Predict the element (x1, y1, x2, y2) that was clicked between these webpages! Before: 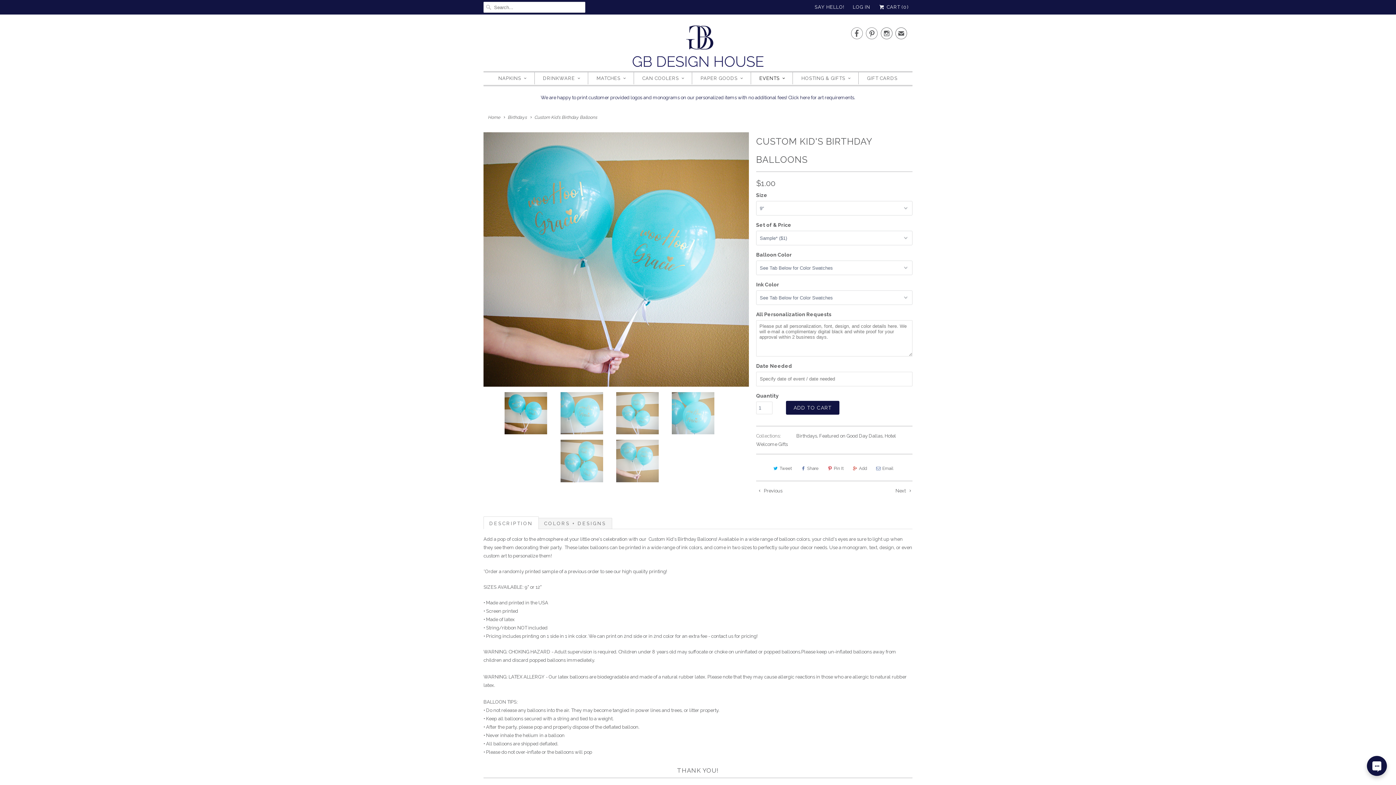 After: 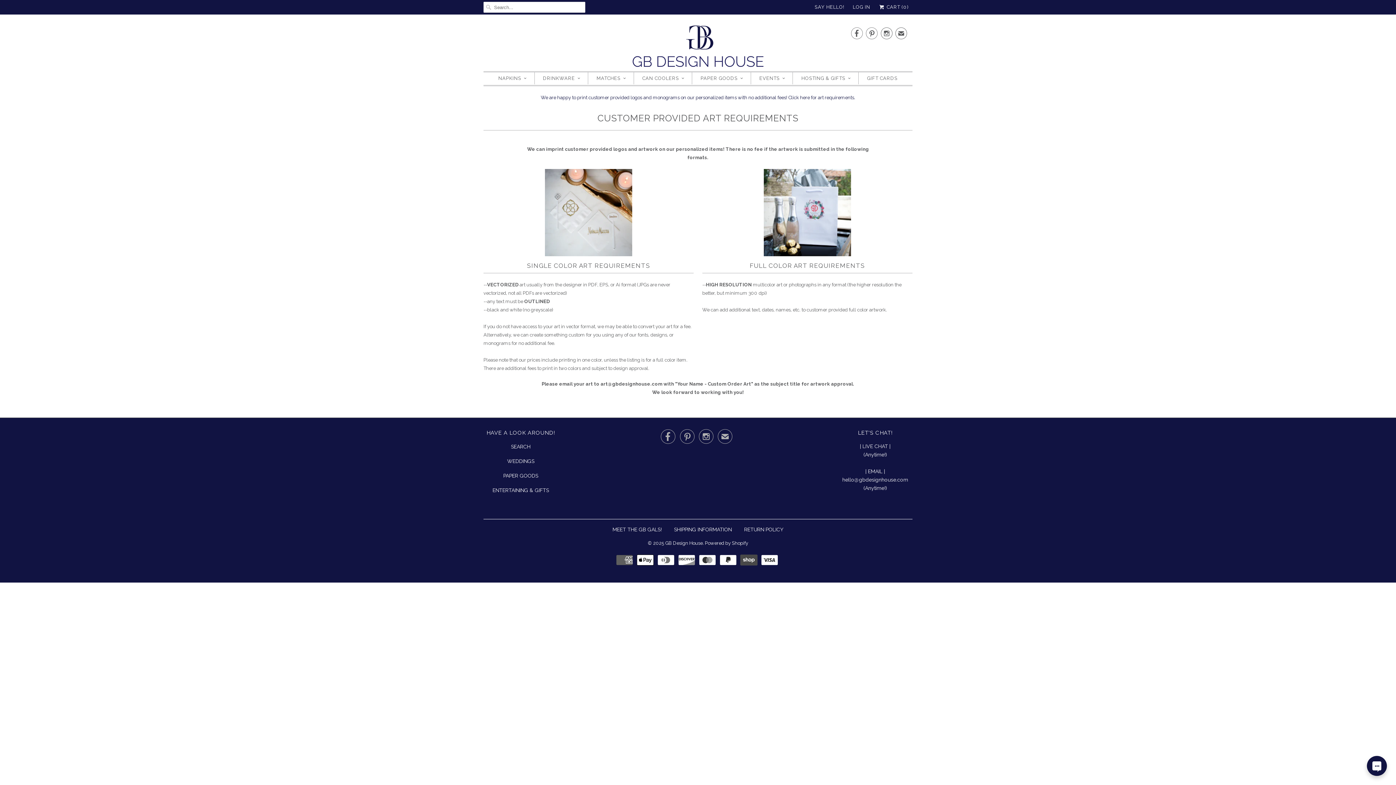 Action: bbox: (483, 93, 912, 101) label: We are happy to print customer provided logos and monograms on our personalized items with no additional fees! Click here for art requirements.